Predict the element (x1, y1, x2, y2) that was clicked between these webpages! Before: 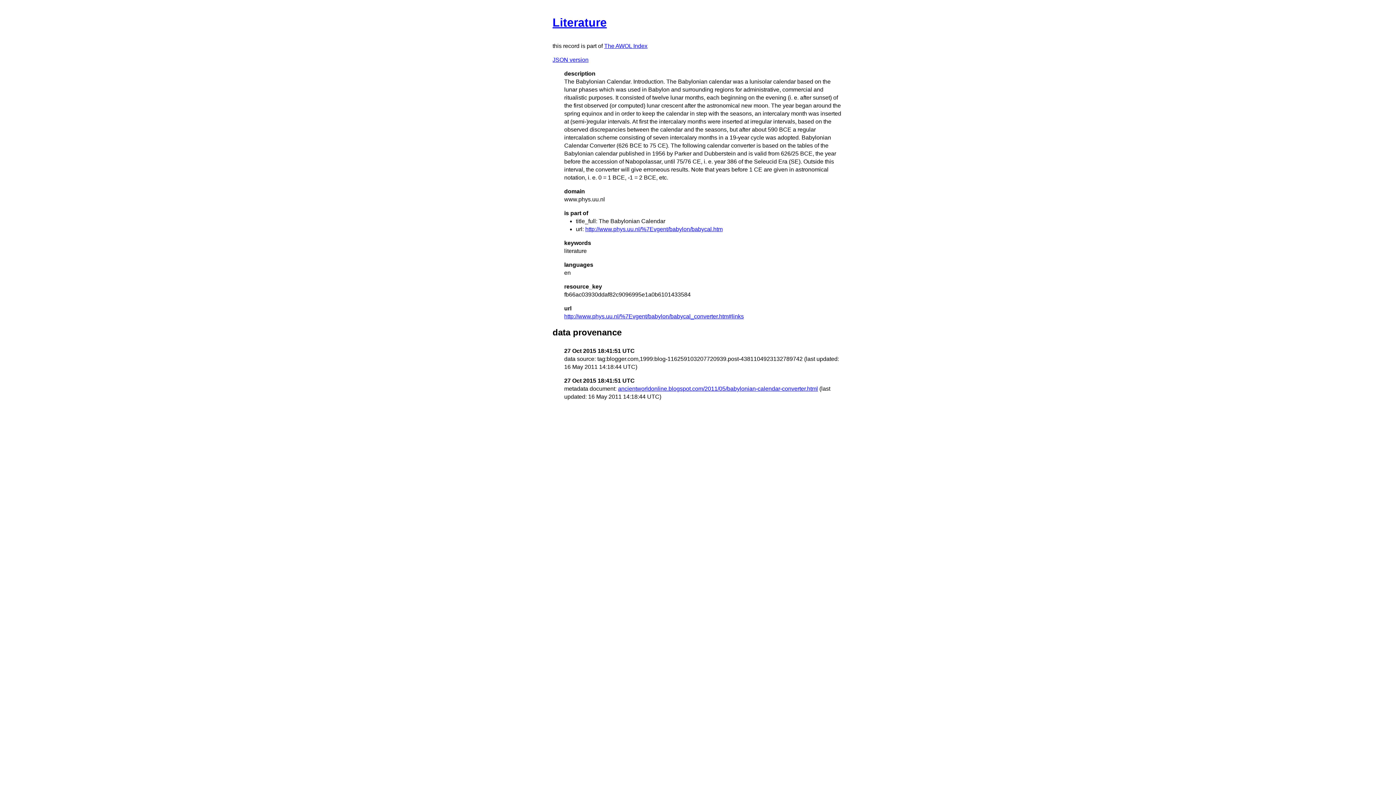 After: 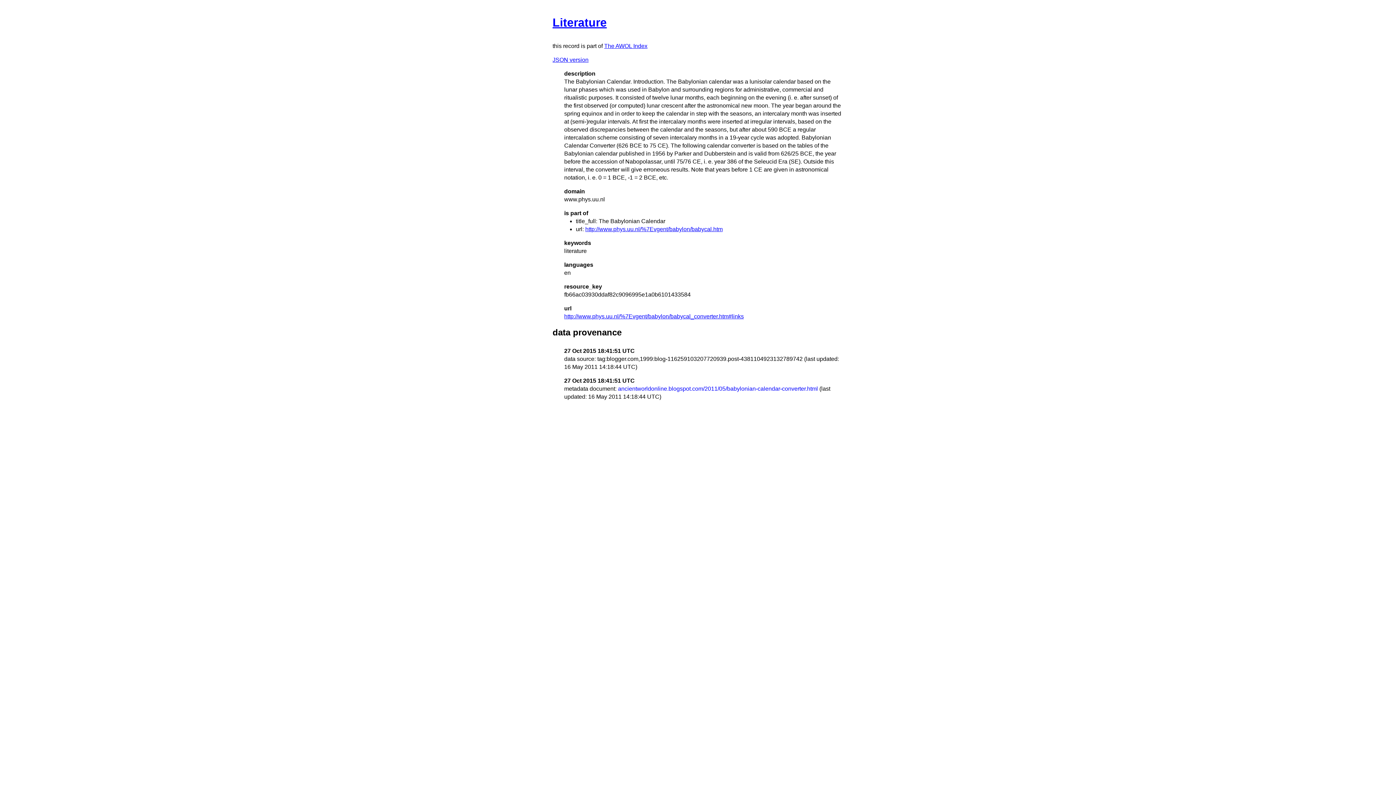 Action: bbox: (618, 385, 818, 392) label: ancientworldonline.blogspot.com/2011/05/babylonian-calendar-converter.html